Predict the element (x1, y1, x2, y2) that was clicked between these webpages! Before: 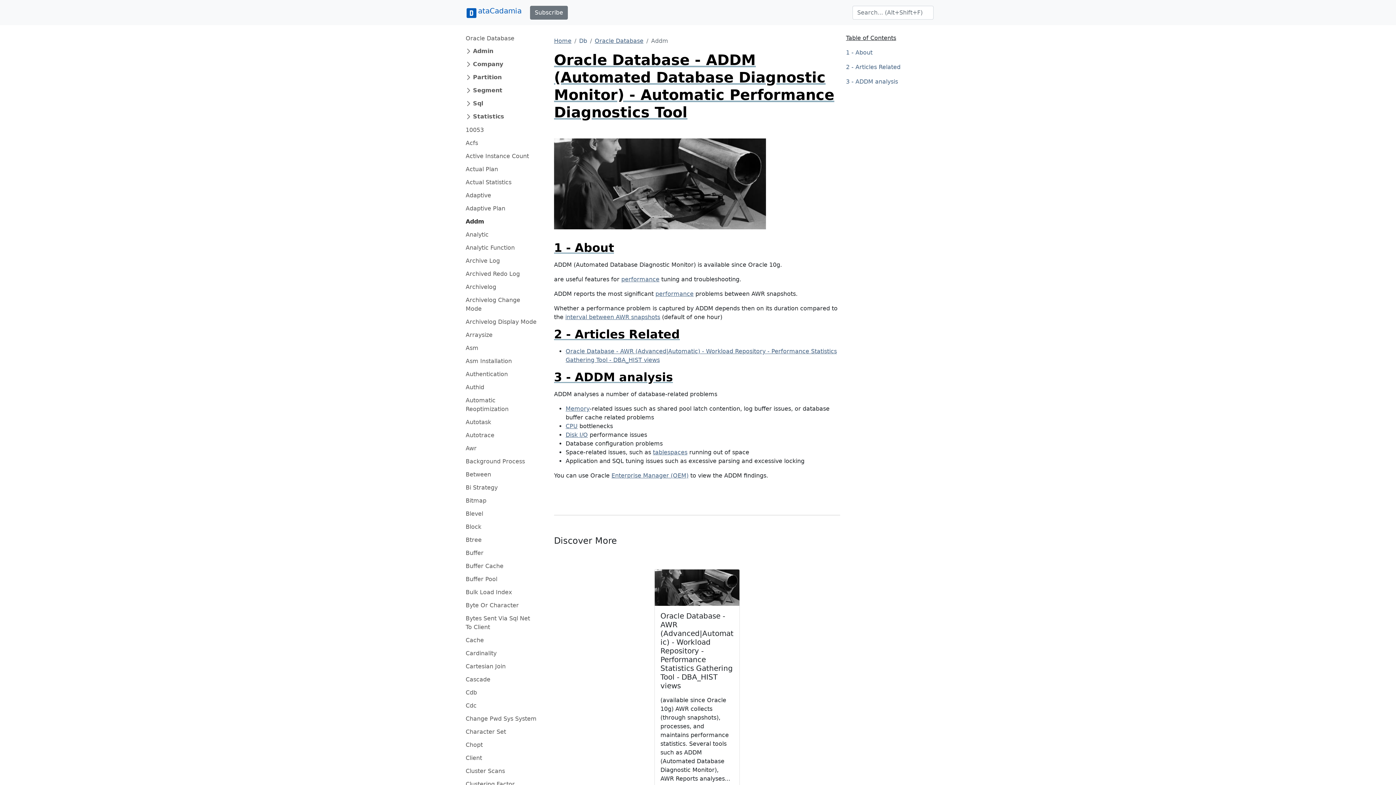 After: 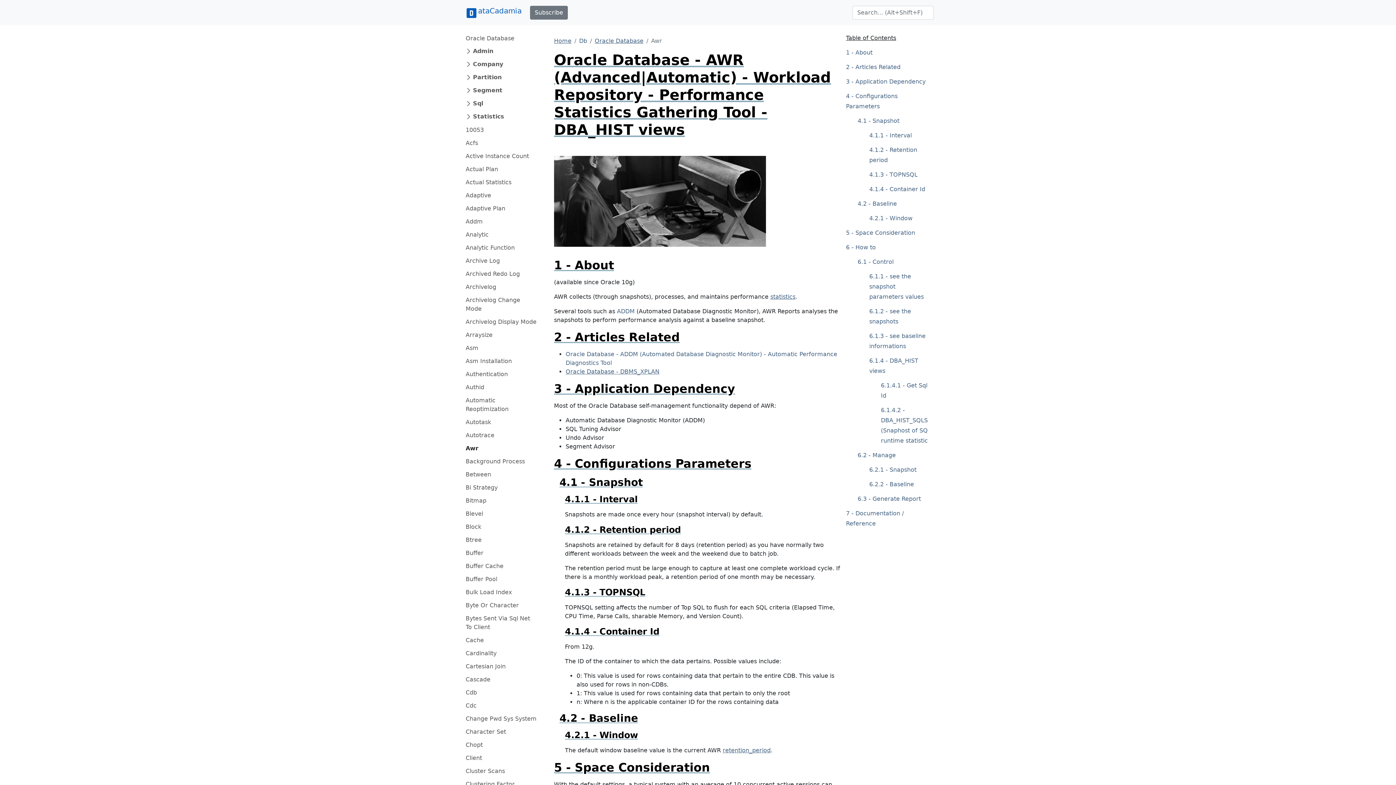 Action: bbox: (462, 443, 479, 454) label: Awr